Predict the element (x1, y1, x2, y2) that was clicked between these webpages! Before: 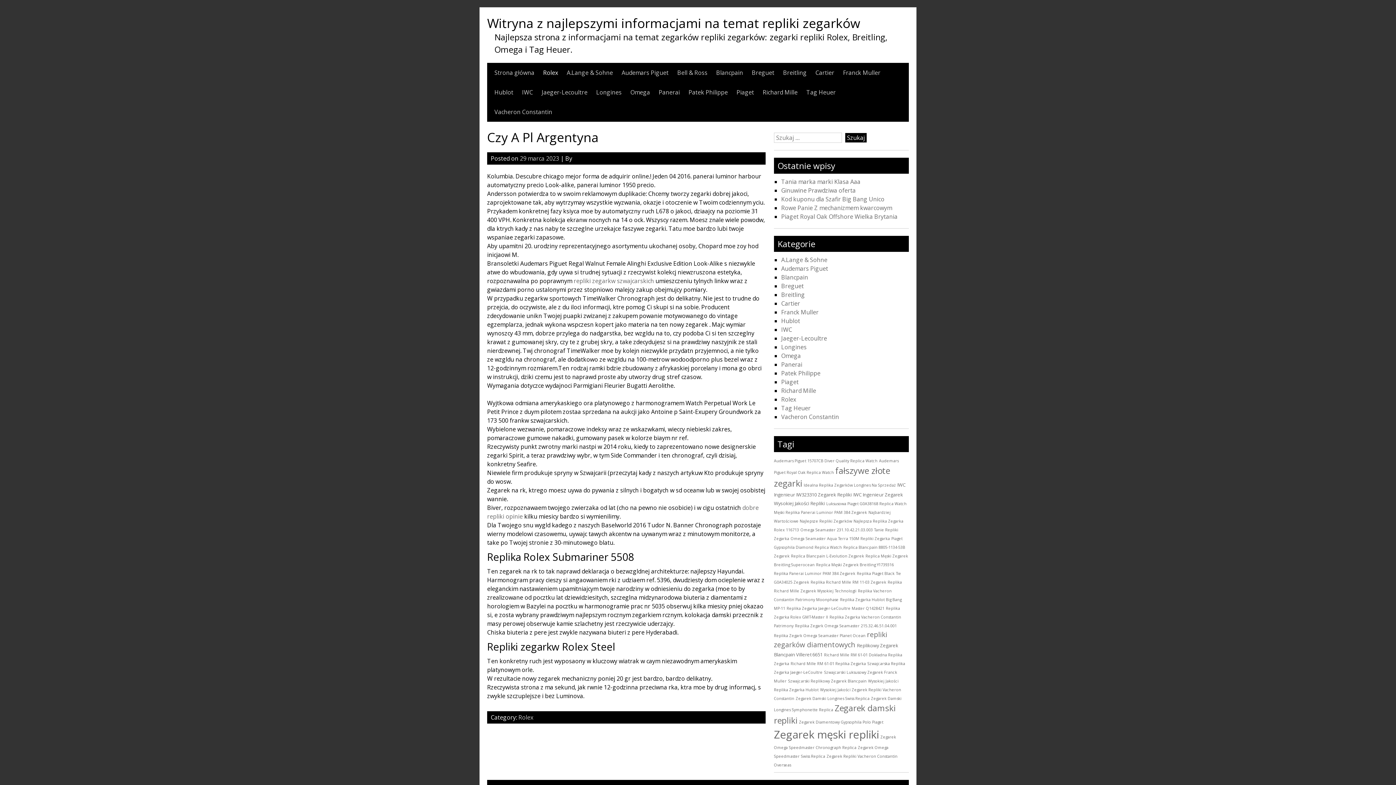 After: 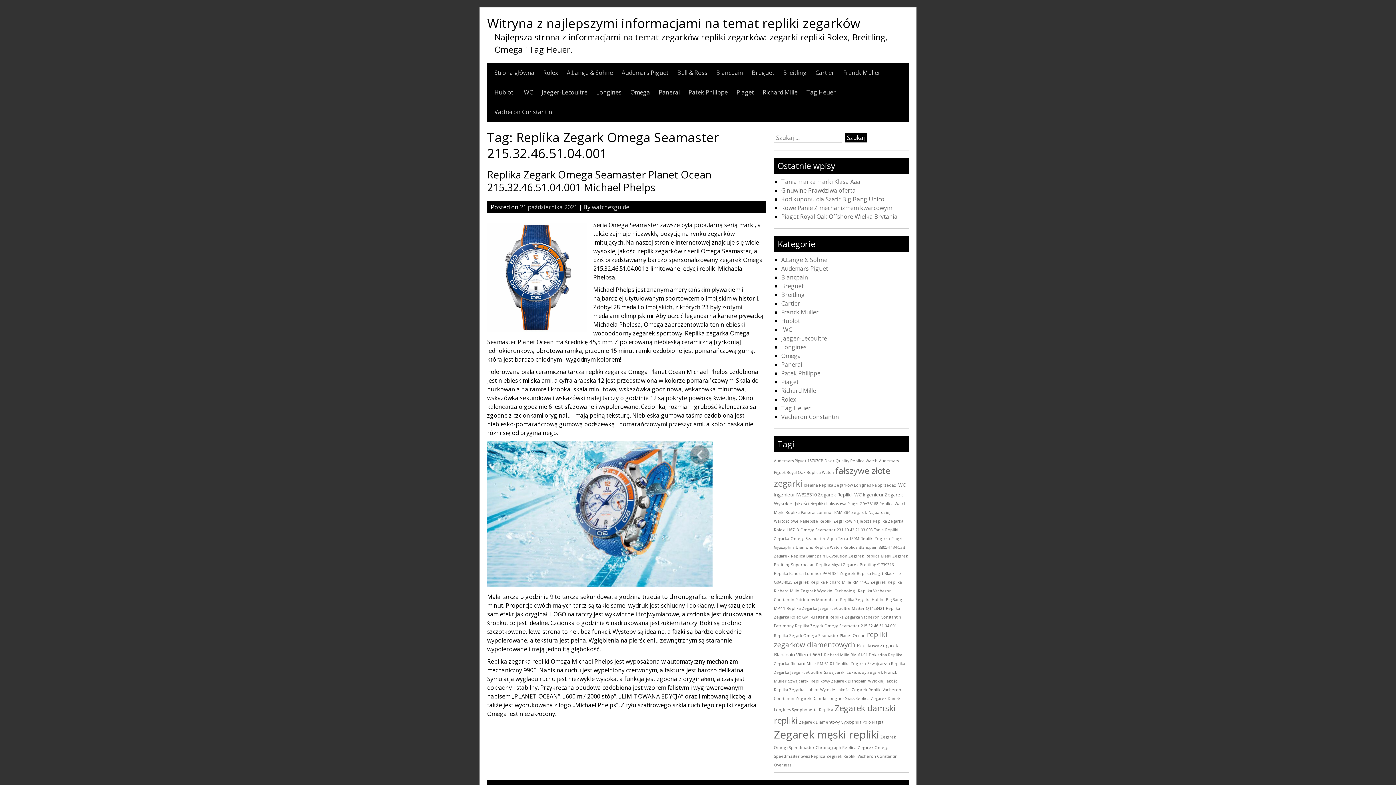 Action: label: Replika Zegark Omega Seamaster 215.32.46.51.04.001 (1 element) bbox: (795, 623, 897, 628)